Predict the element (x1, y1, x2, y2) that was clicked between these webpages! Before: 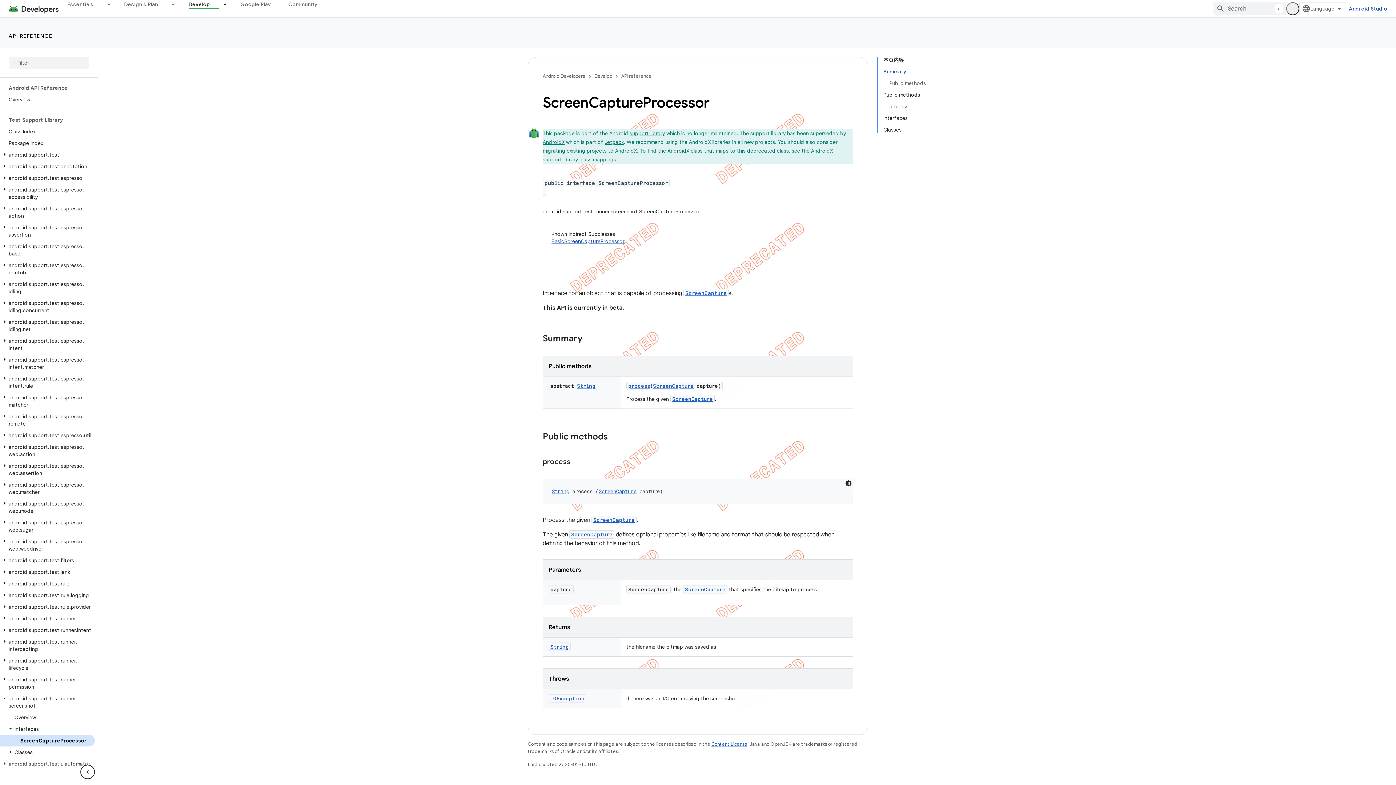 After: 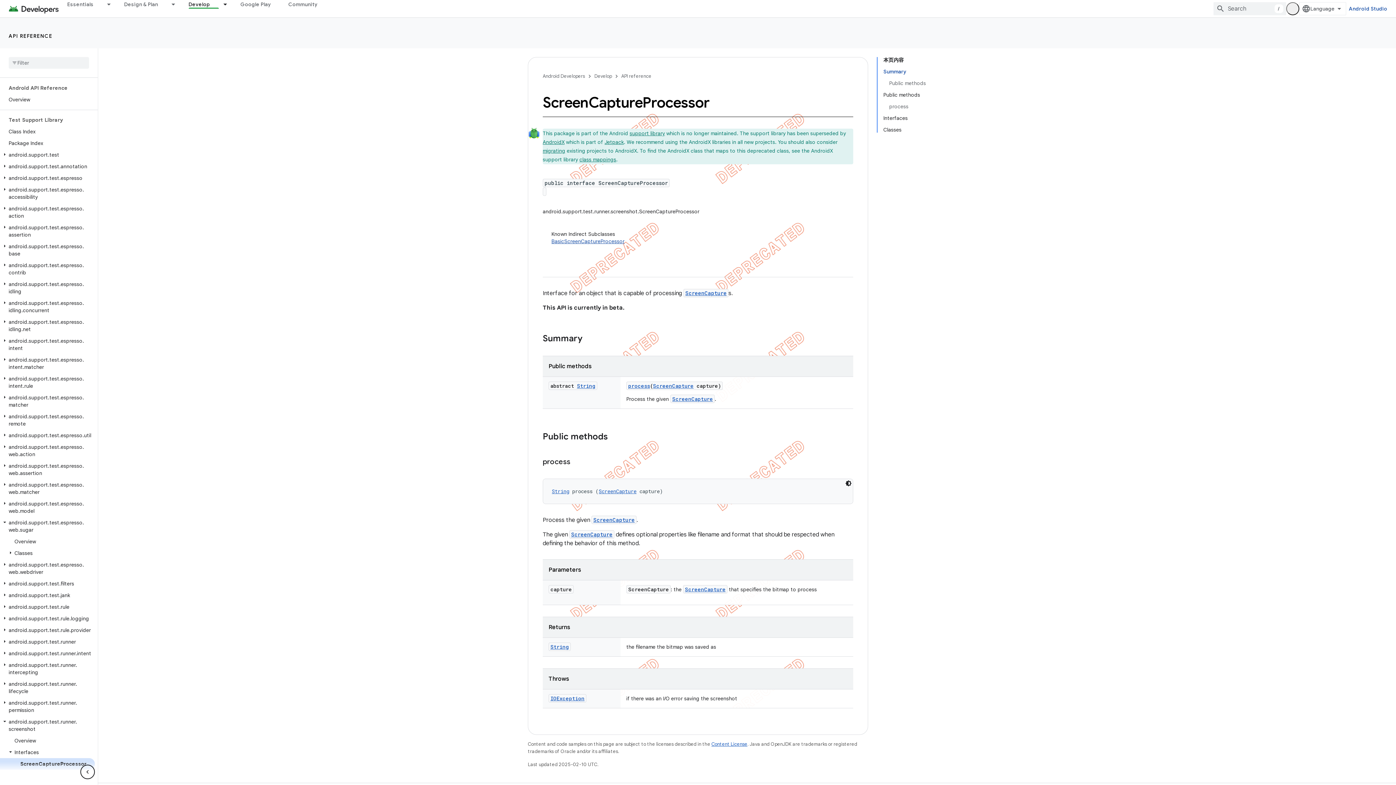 Action: bbox: (0, 519, 9, 525)